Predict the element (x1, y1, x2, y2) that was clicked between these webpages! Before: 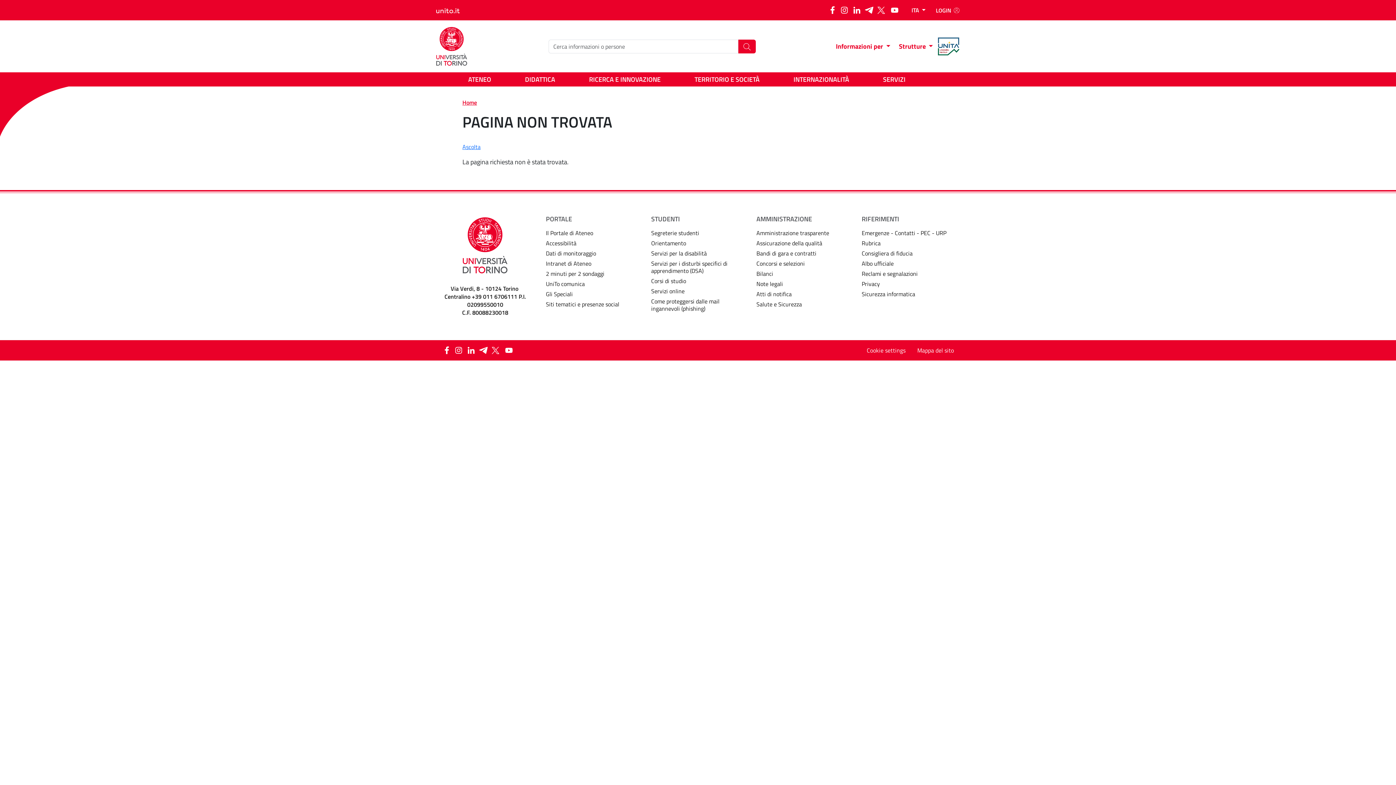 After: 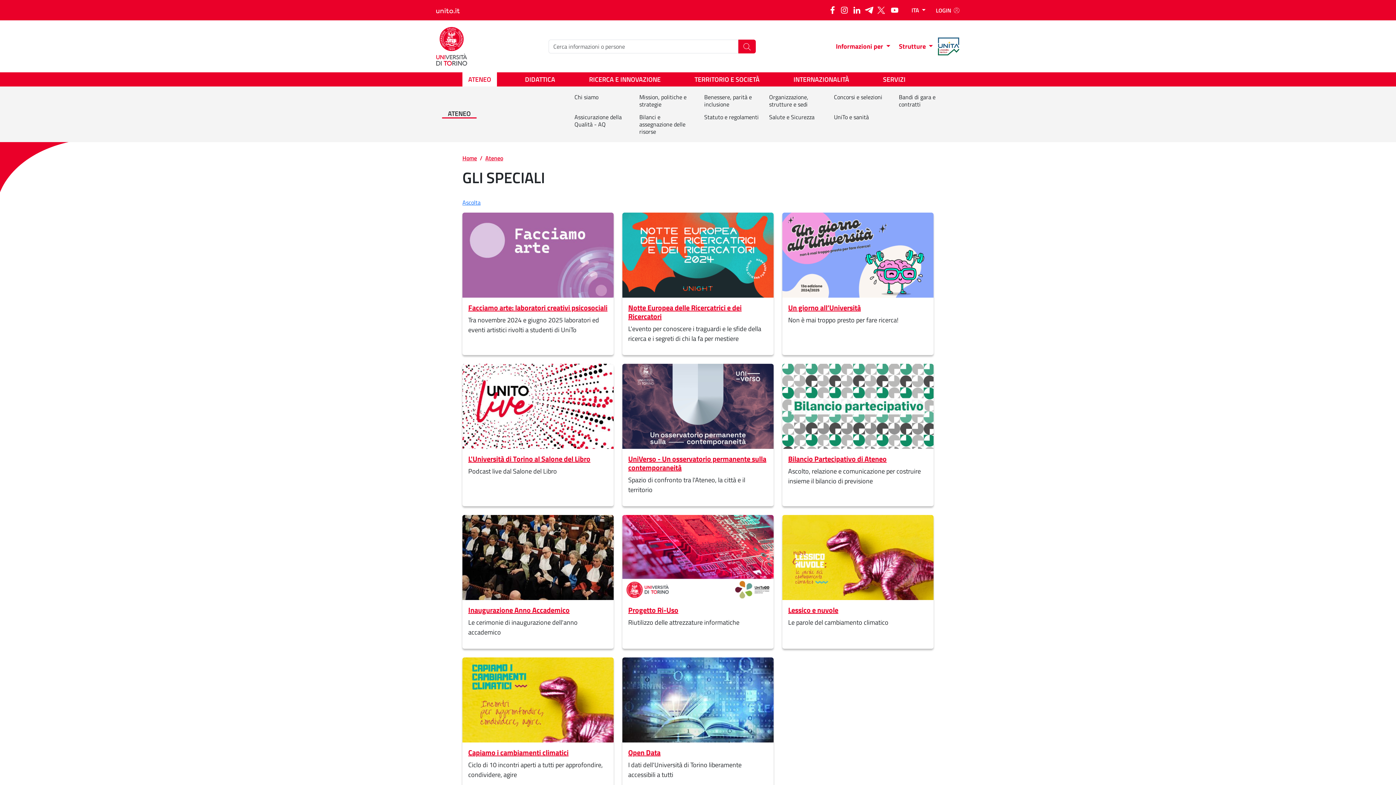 Action: label: Gli Speciali bbox: (546, 289, 639, 299)